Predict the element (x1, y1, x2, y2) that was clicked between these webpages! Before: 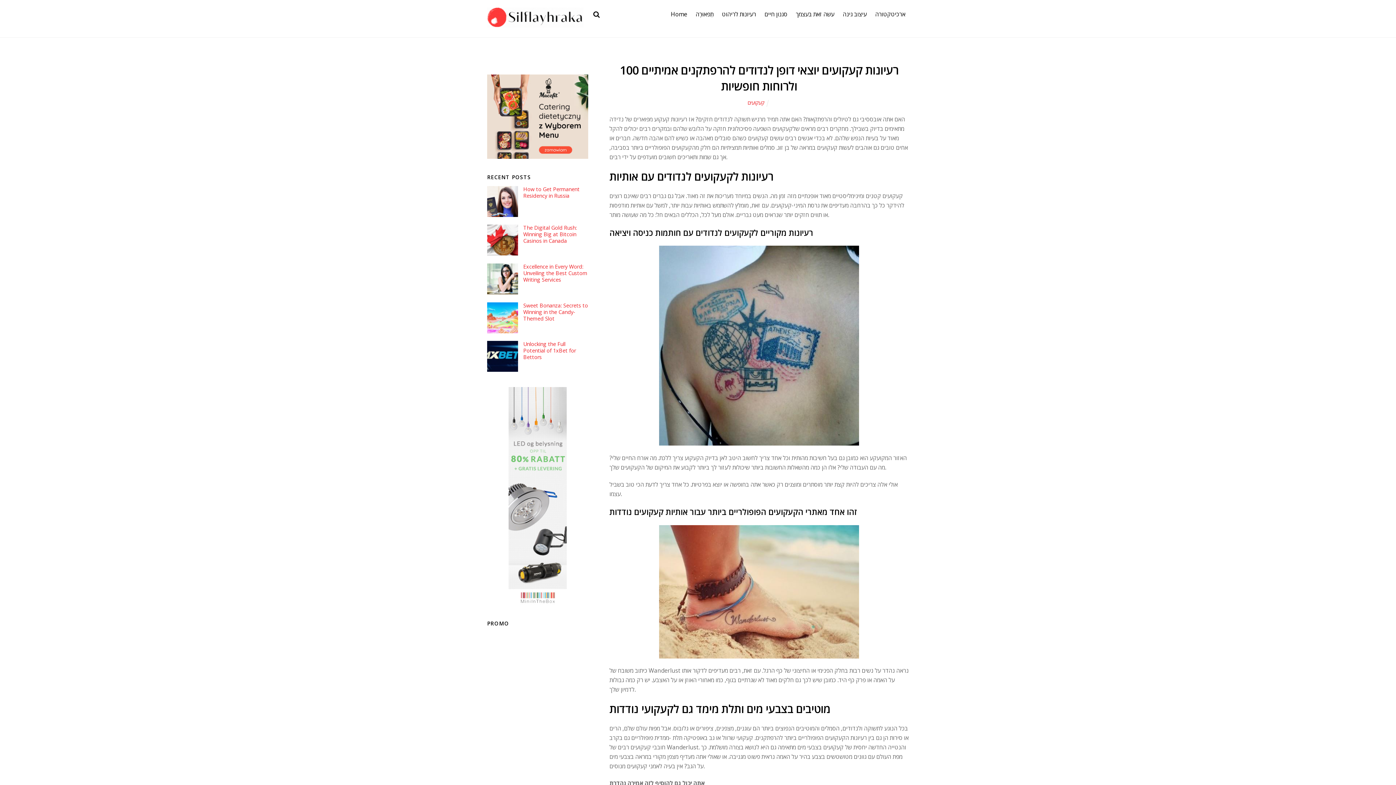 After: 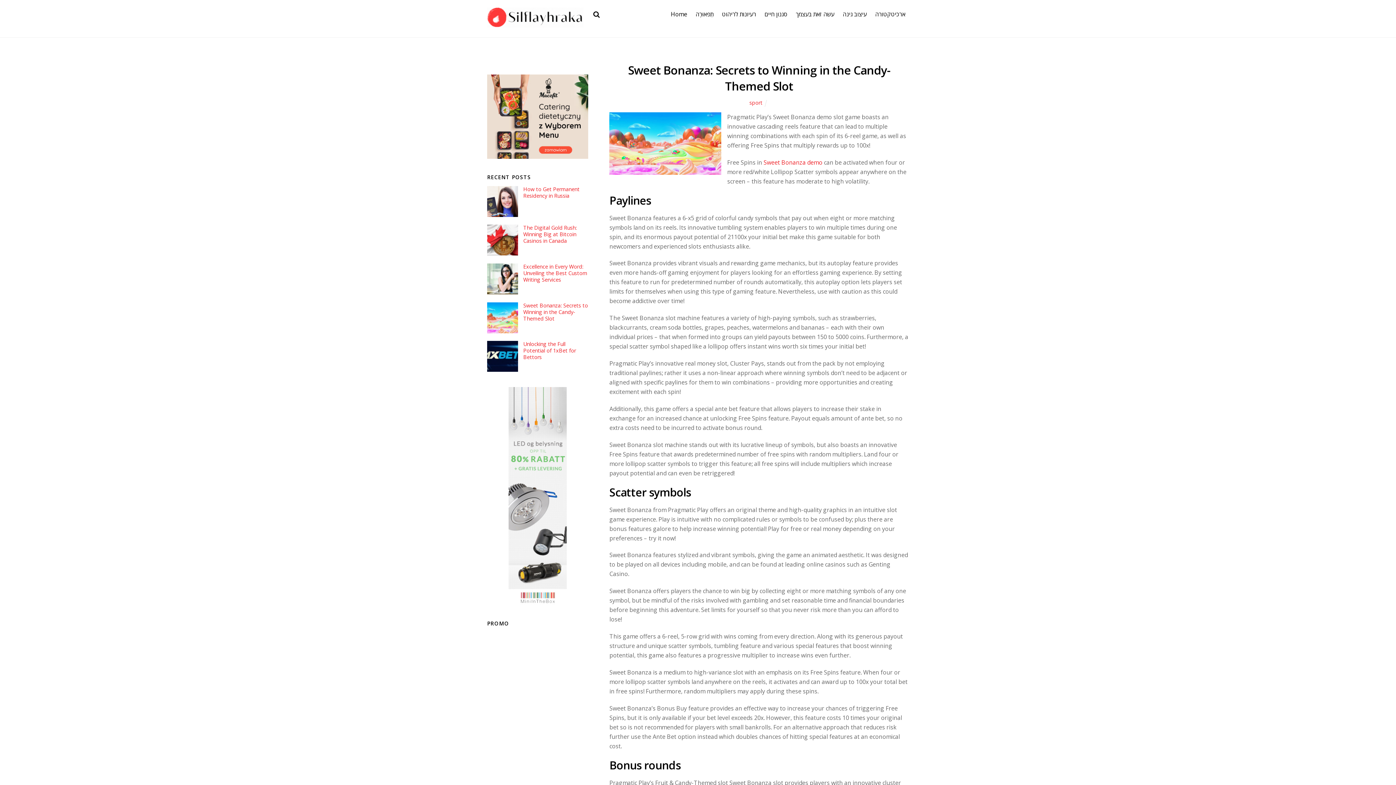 Action: bbox: (487, 302, 588, 322) label: Sweet Bonanza: Secrets to Winning in the Candy-Themed Slot